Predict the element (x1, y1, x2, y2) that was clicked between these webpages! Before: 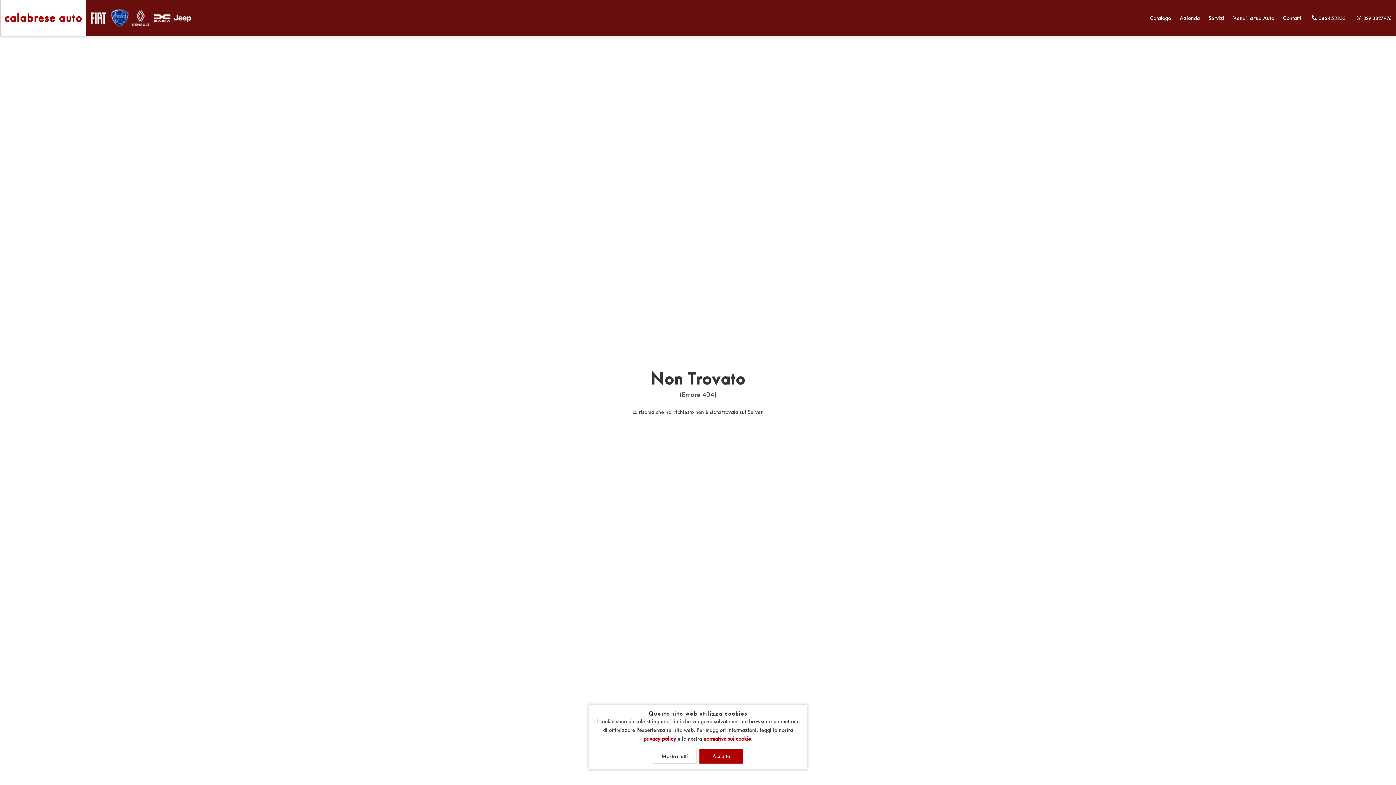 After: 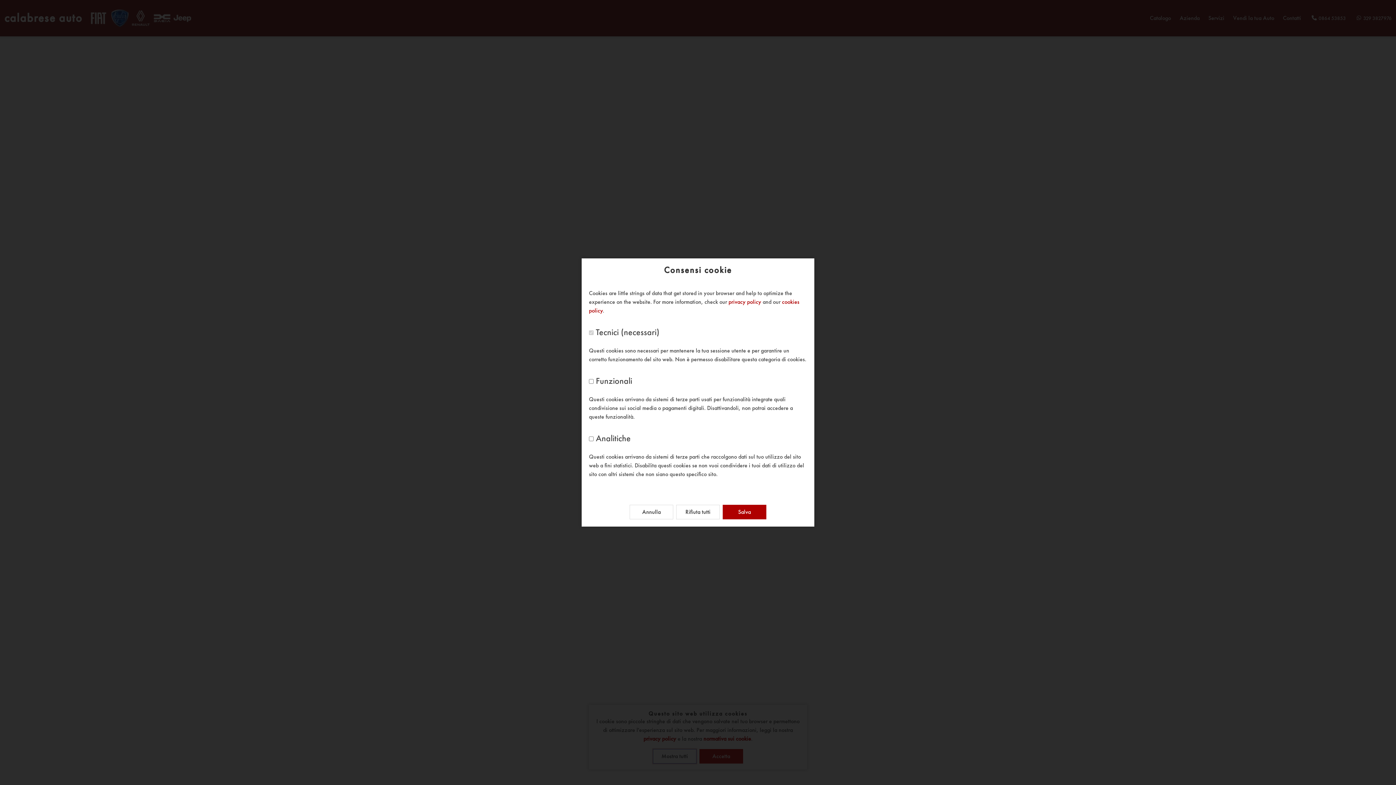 Action: bbox: (653, 749, 696, 763) label: Mostra tutti